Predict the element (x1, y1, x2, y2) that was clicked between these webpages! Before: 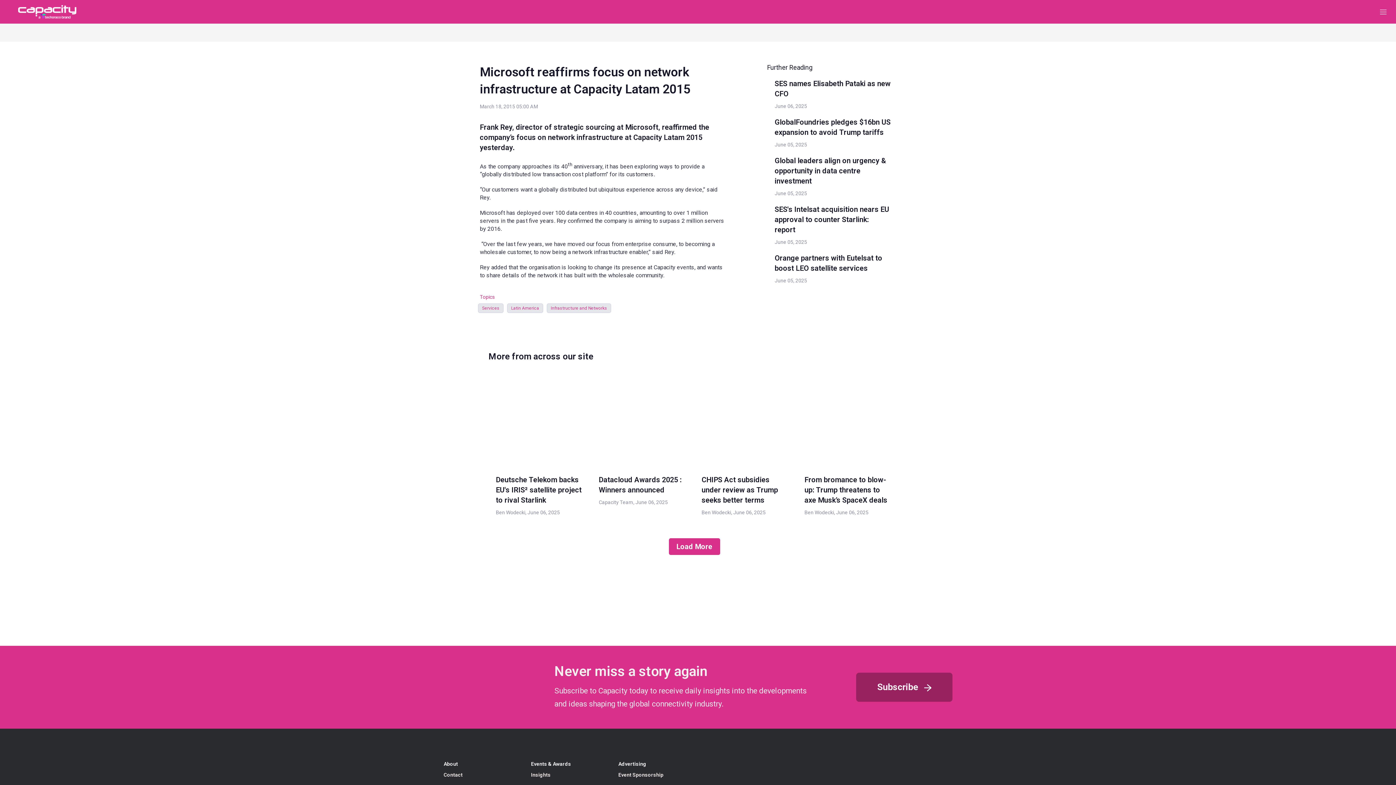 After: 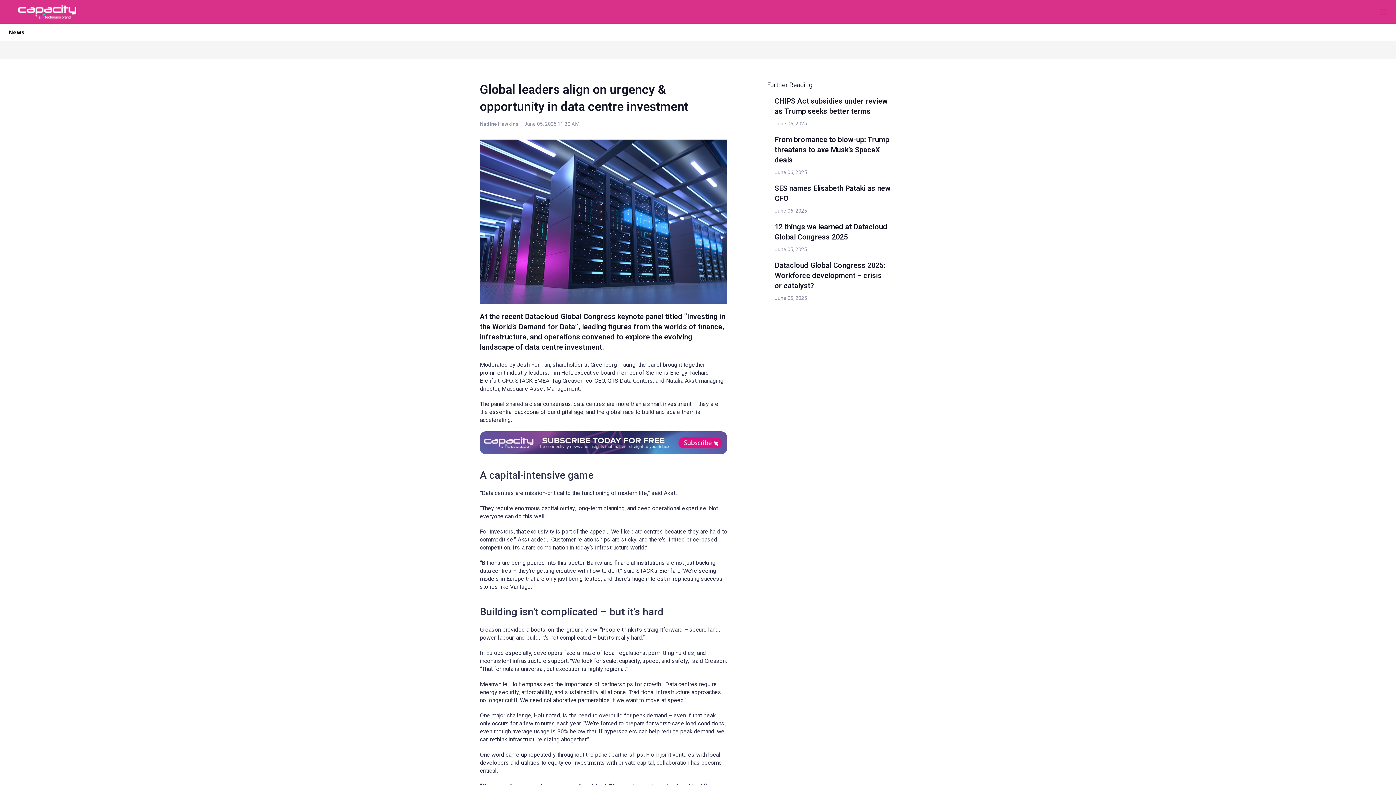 Action: label: Global leaders align on urgency & opportunity in data centre investment bbox: (767, 155, 767, 156)